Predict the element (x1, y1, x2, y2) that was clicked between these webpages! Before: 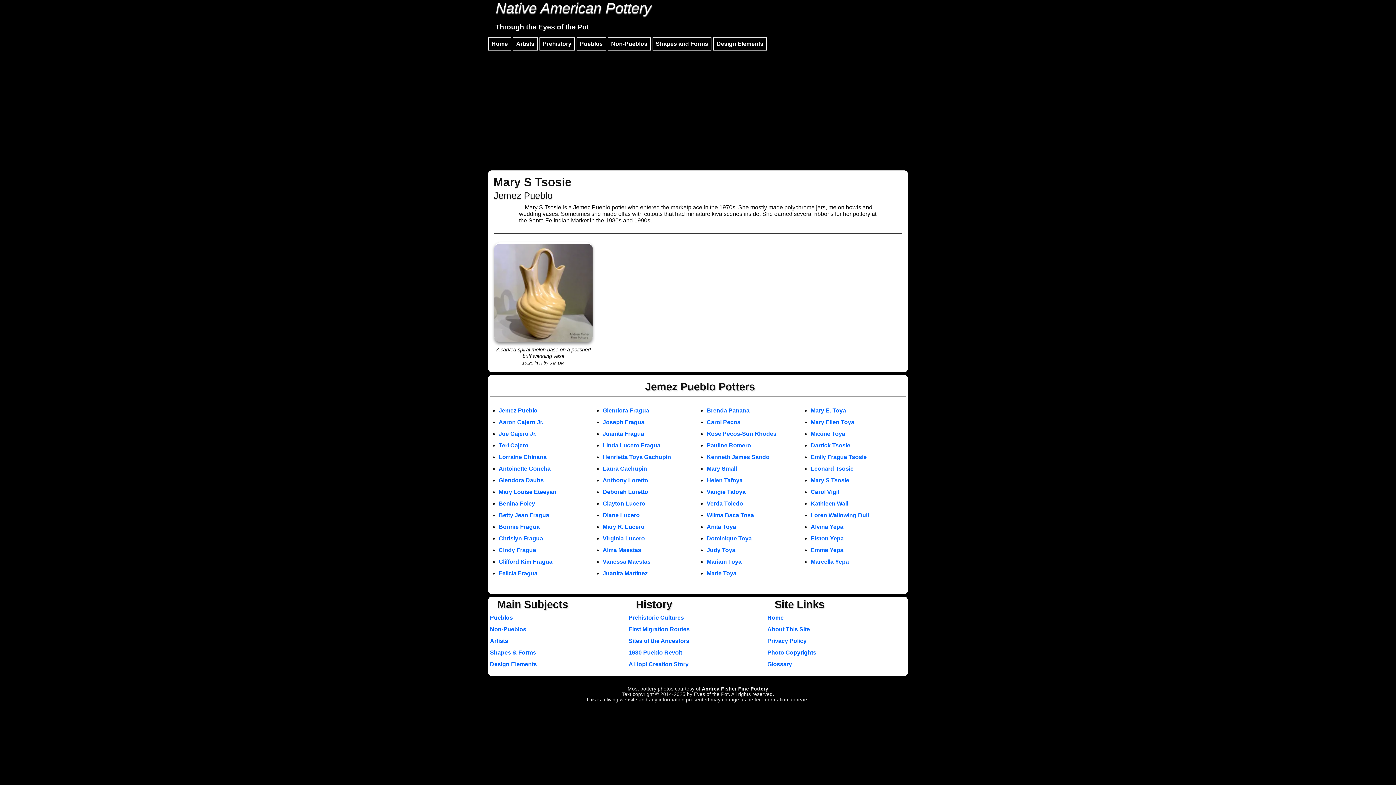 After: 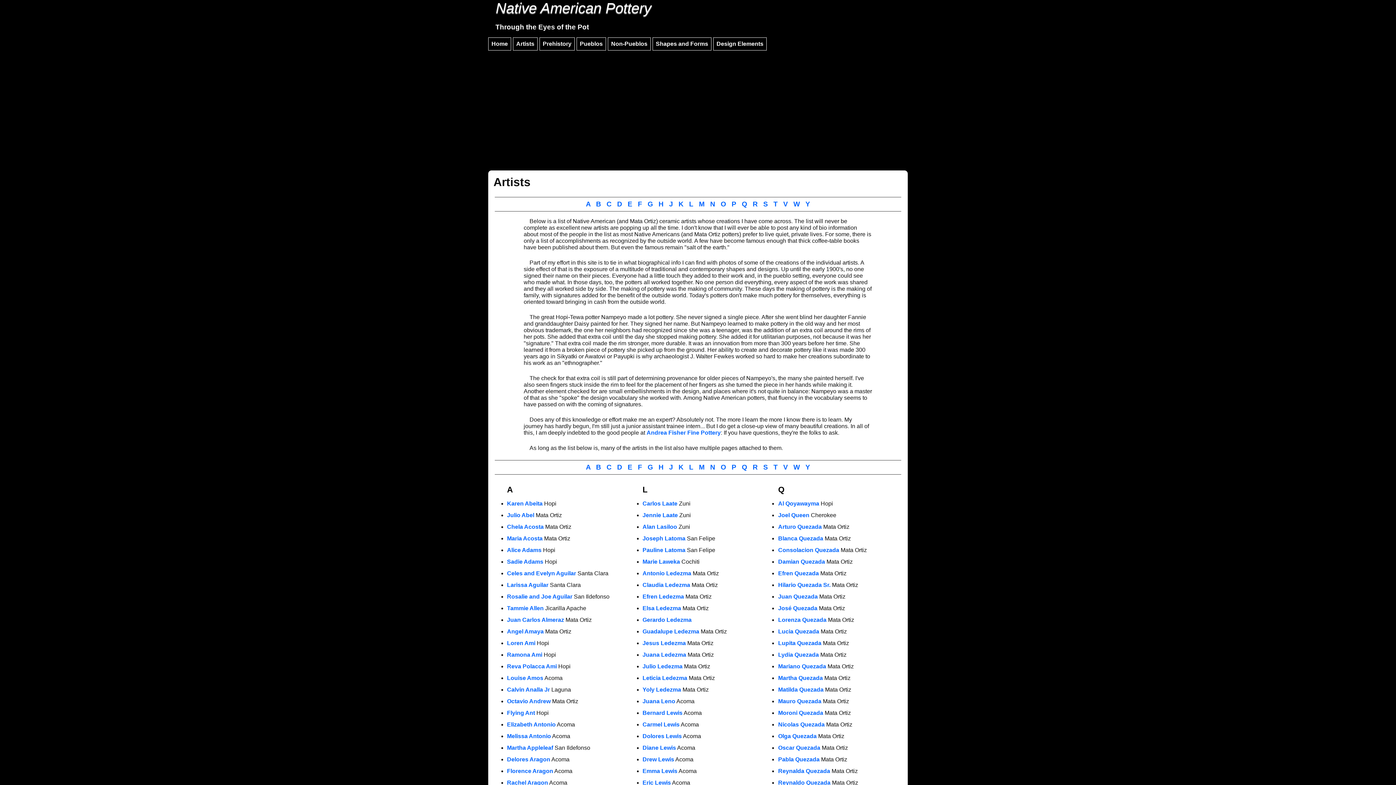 Action: bbox: (490, 638, 508, 644) label: Artists